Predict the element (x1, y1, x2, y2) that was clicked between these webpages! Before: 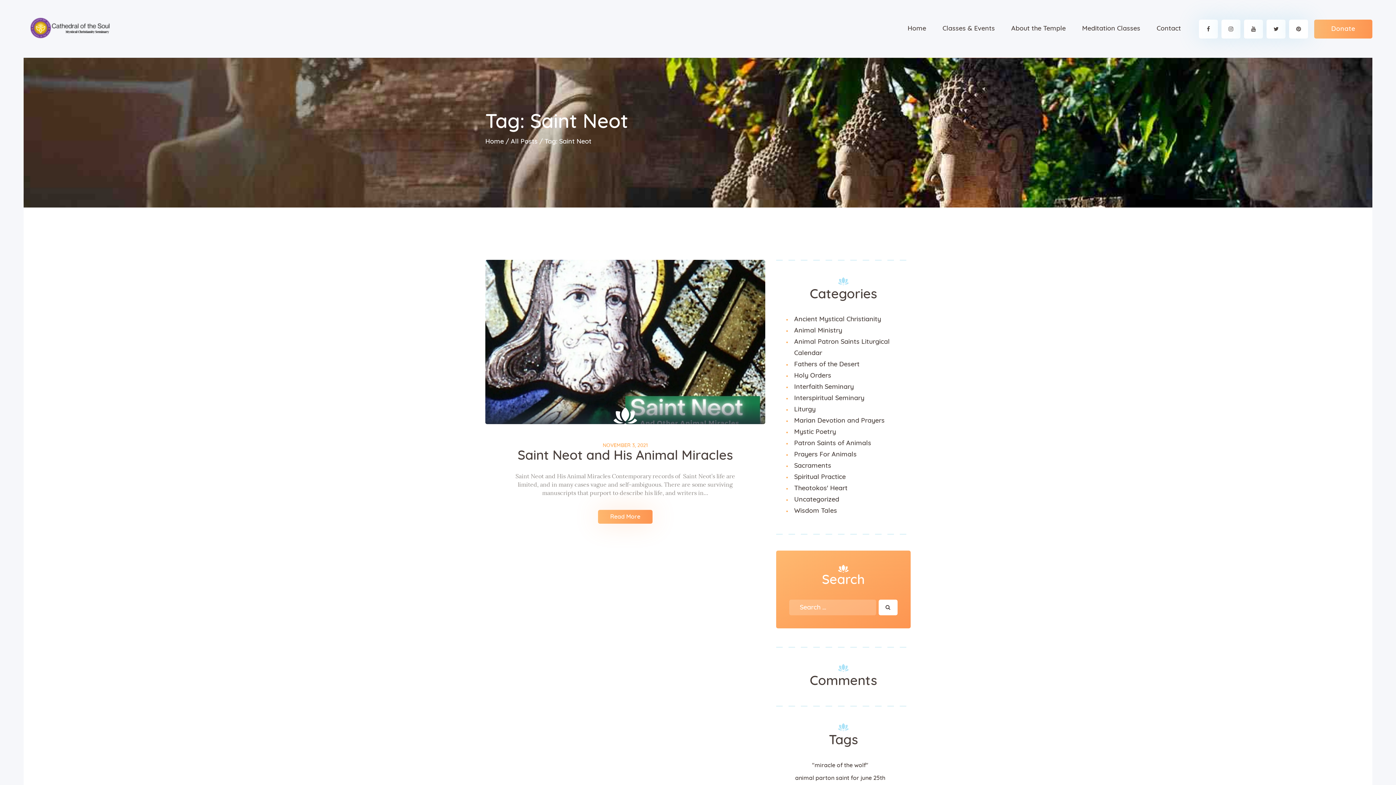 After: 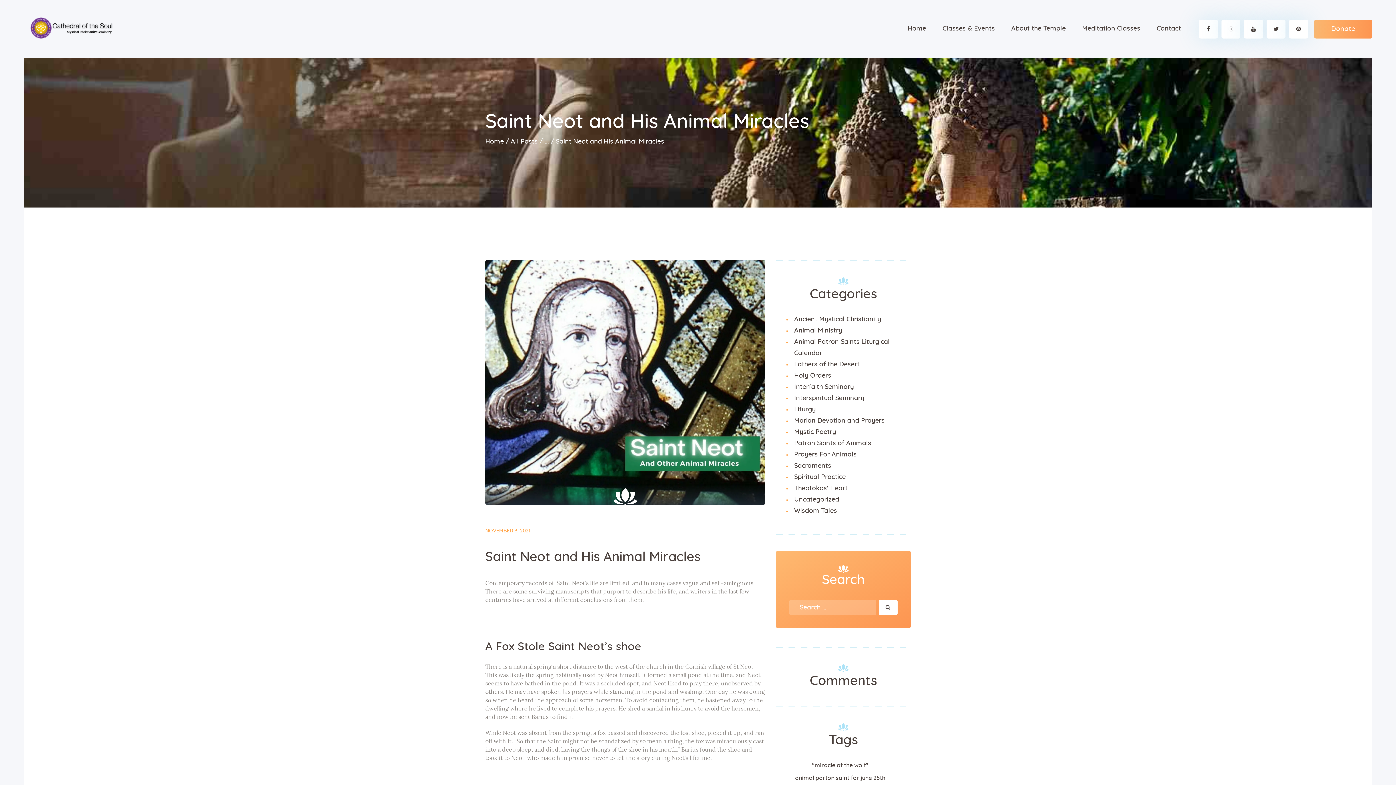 Action: bbox: (485, 260, 765, 424)